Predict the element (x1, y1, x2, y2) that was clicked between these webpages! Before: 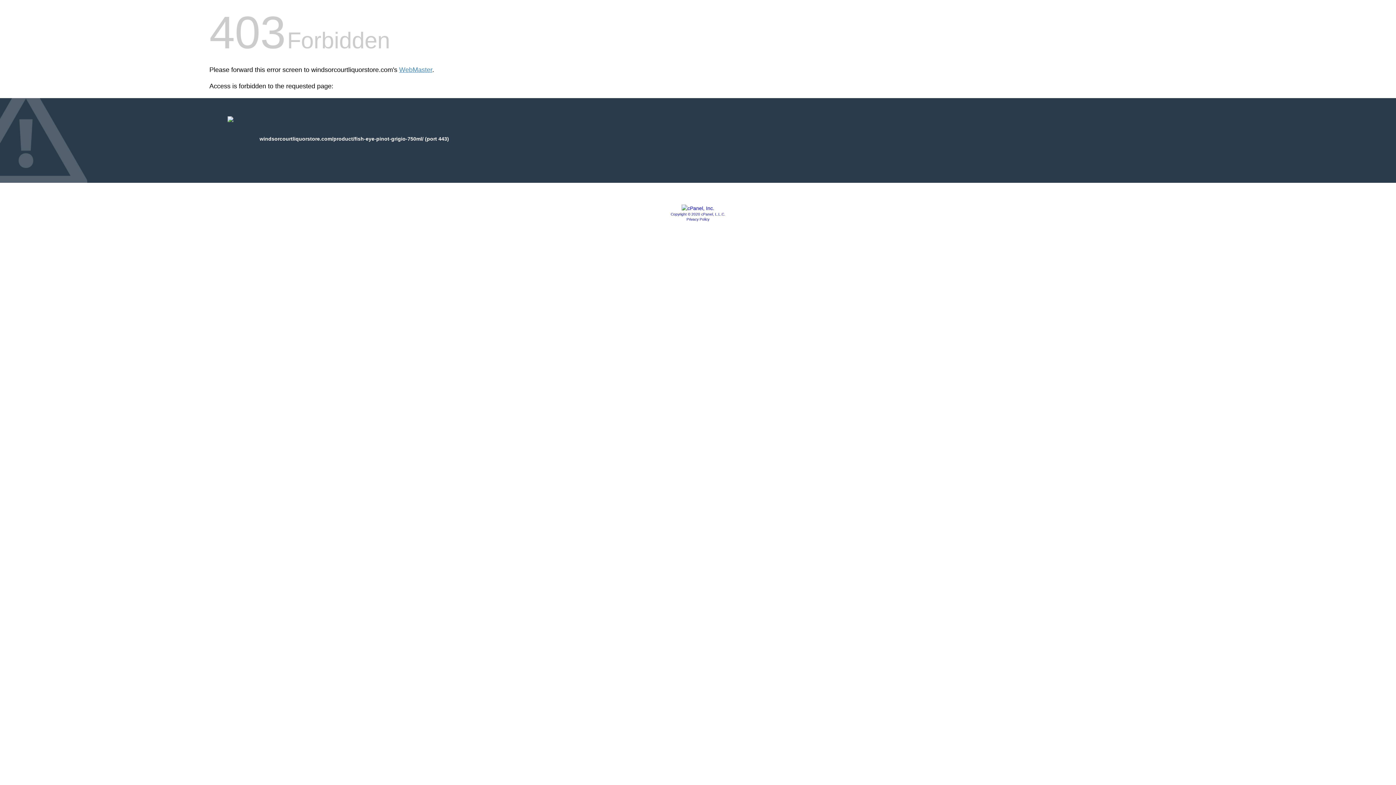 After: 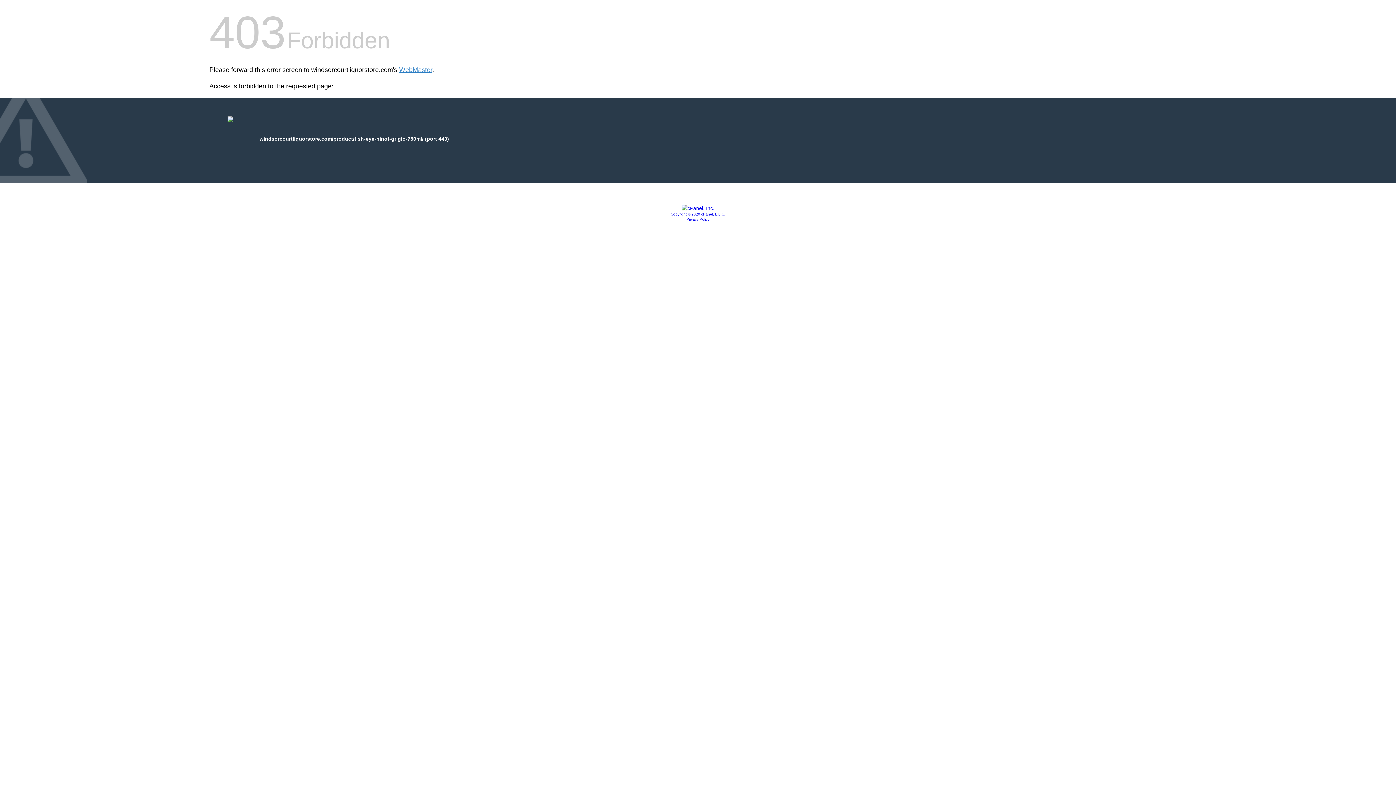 Action: bbox: (670, 212, 725, 216) label: Copyright © 2020 cPanel, L.L.C.